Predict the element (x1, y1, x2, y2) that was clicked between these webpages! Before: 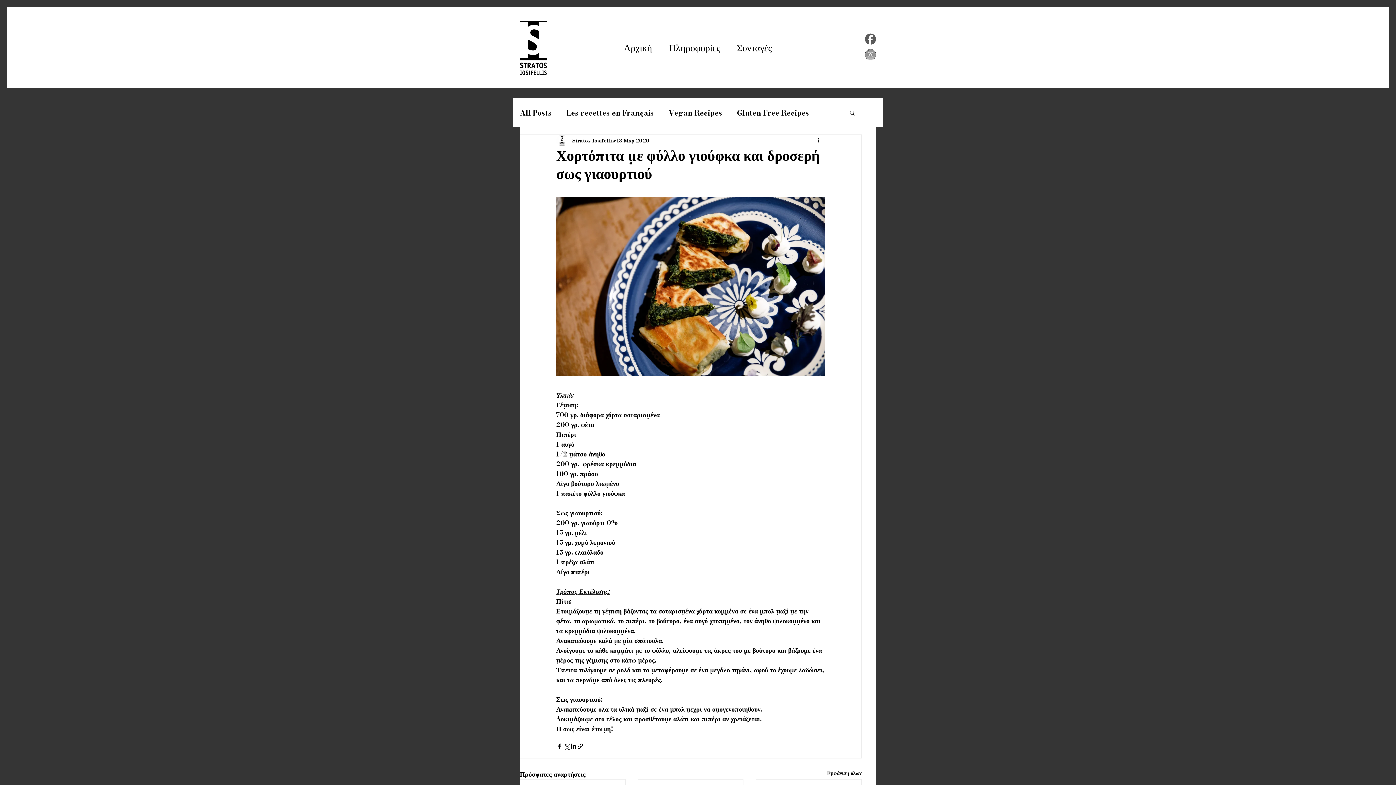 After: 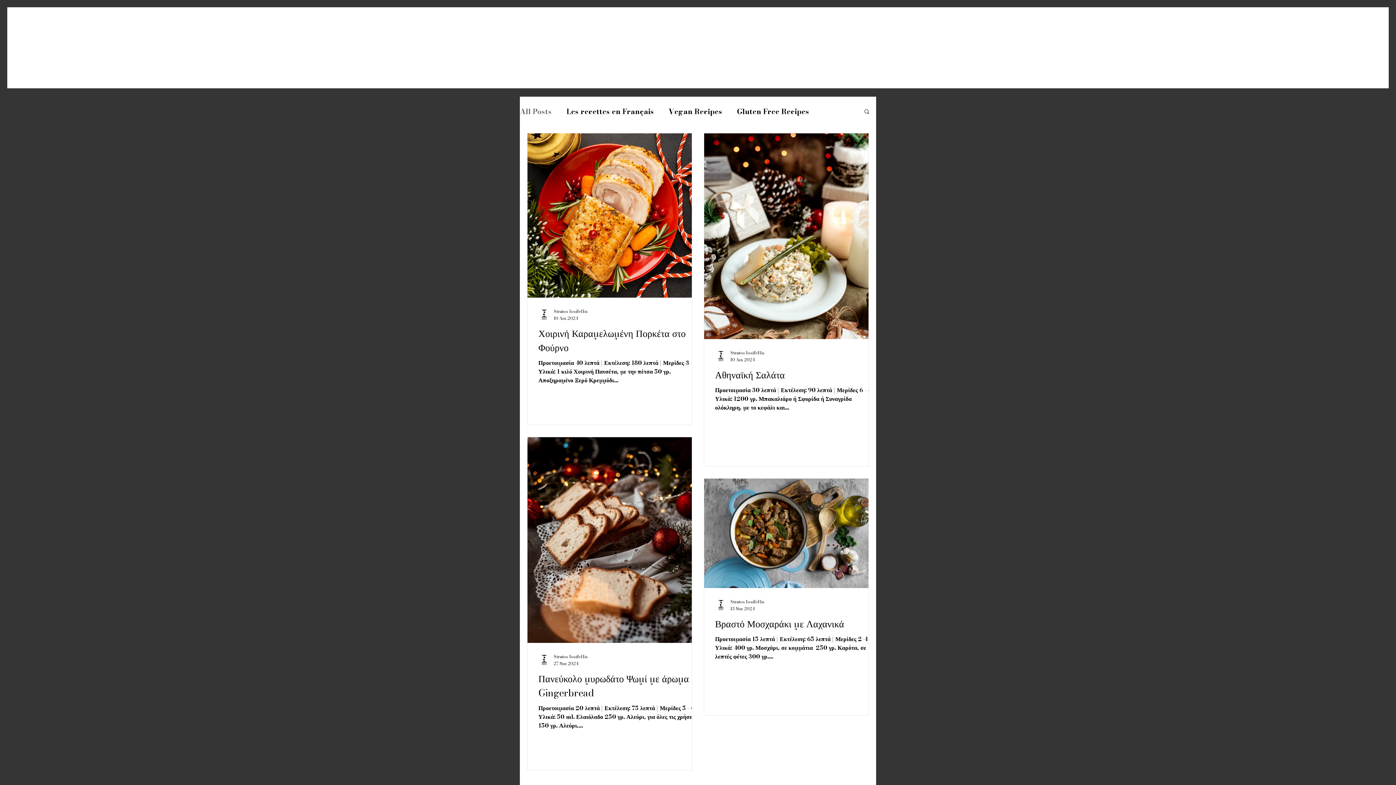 Action: bbox: (520, 108, 552, 117) label: All Posts